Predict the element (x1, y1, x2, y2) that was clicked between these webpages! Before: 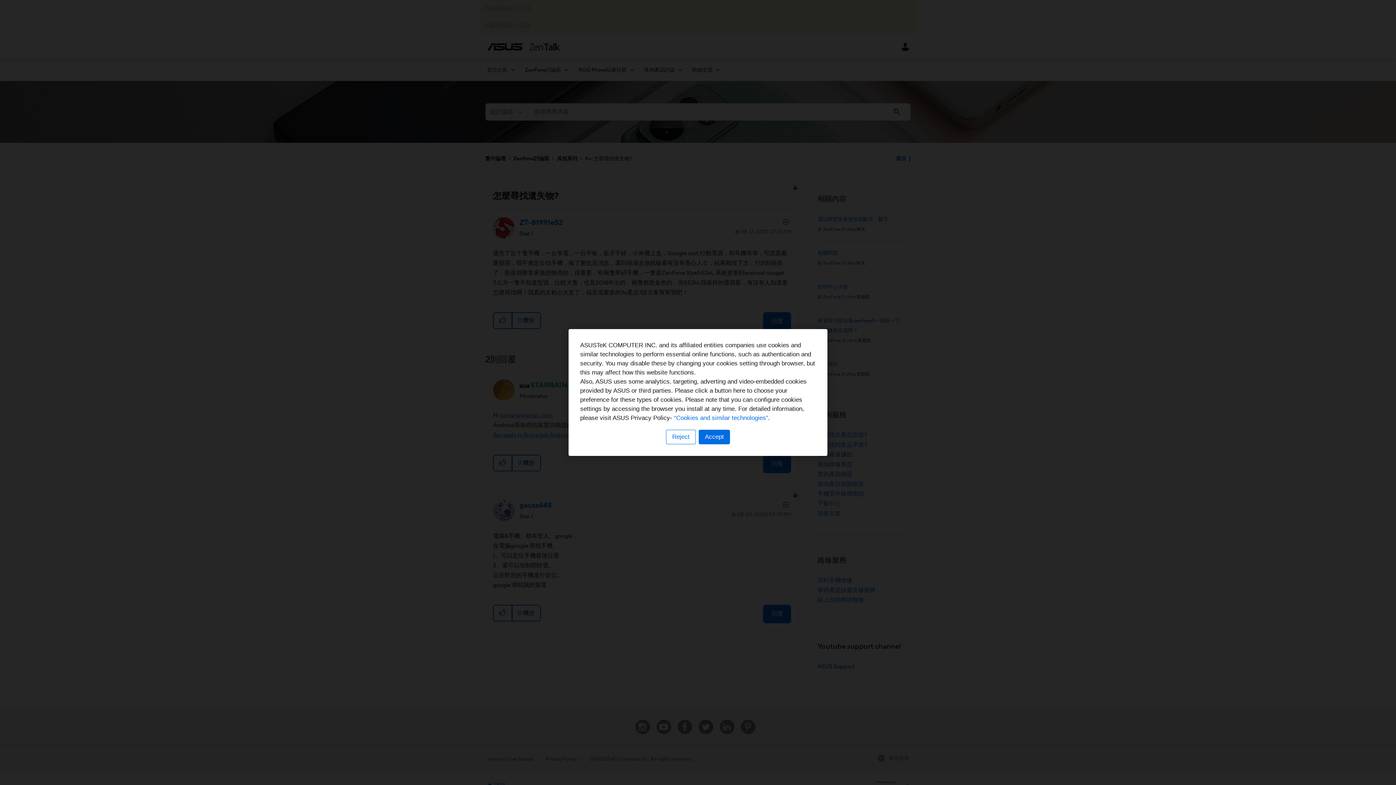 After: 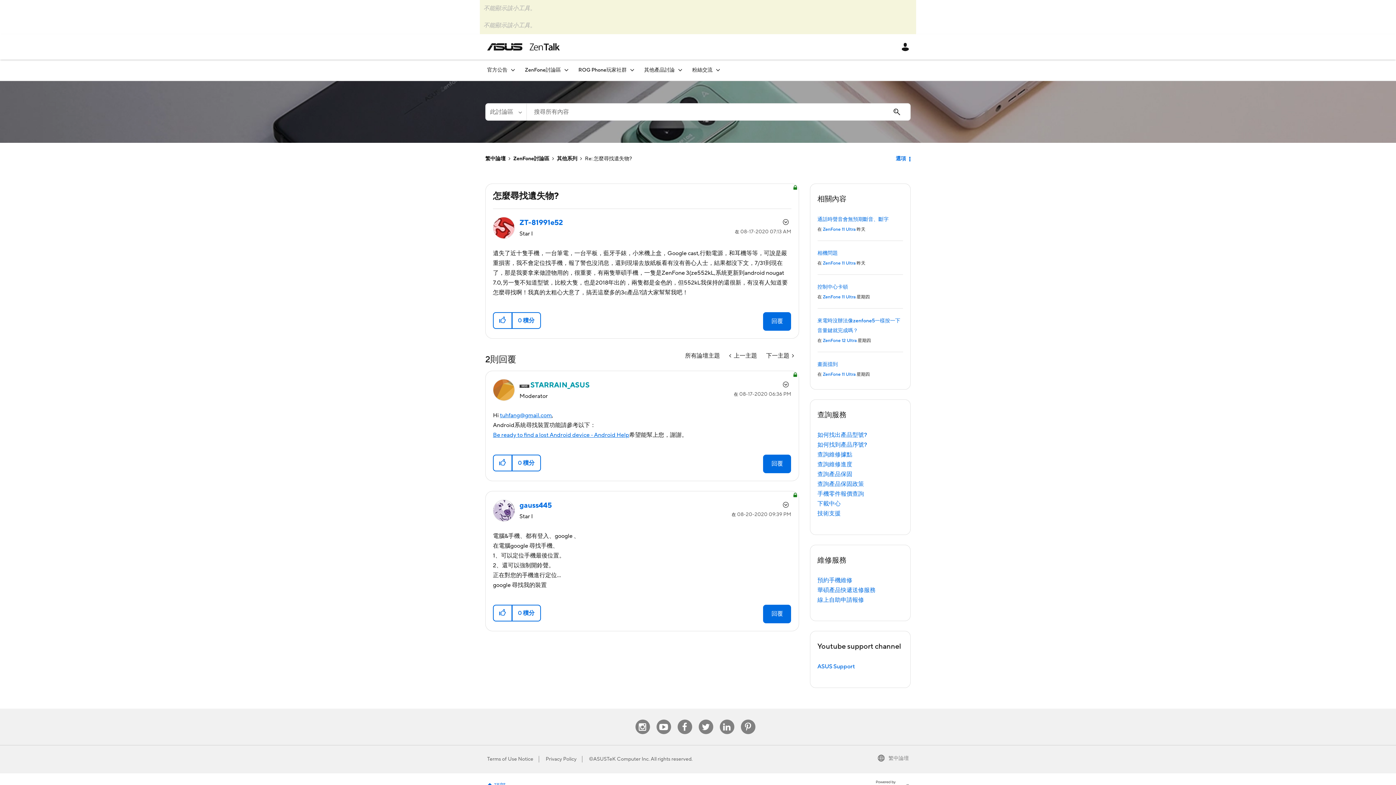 Action: label: Accept bbox: (698, 430, 730, 444)